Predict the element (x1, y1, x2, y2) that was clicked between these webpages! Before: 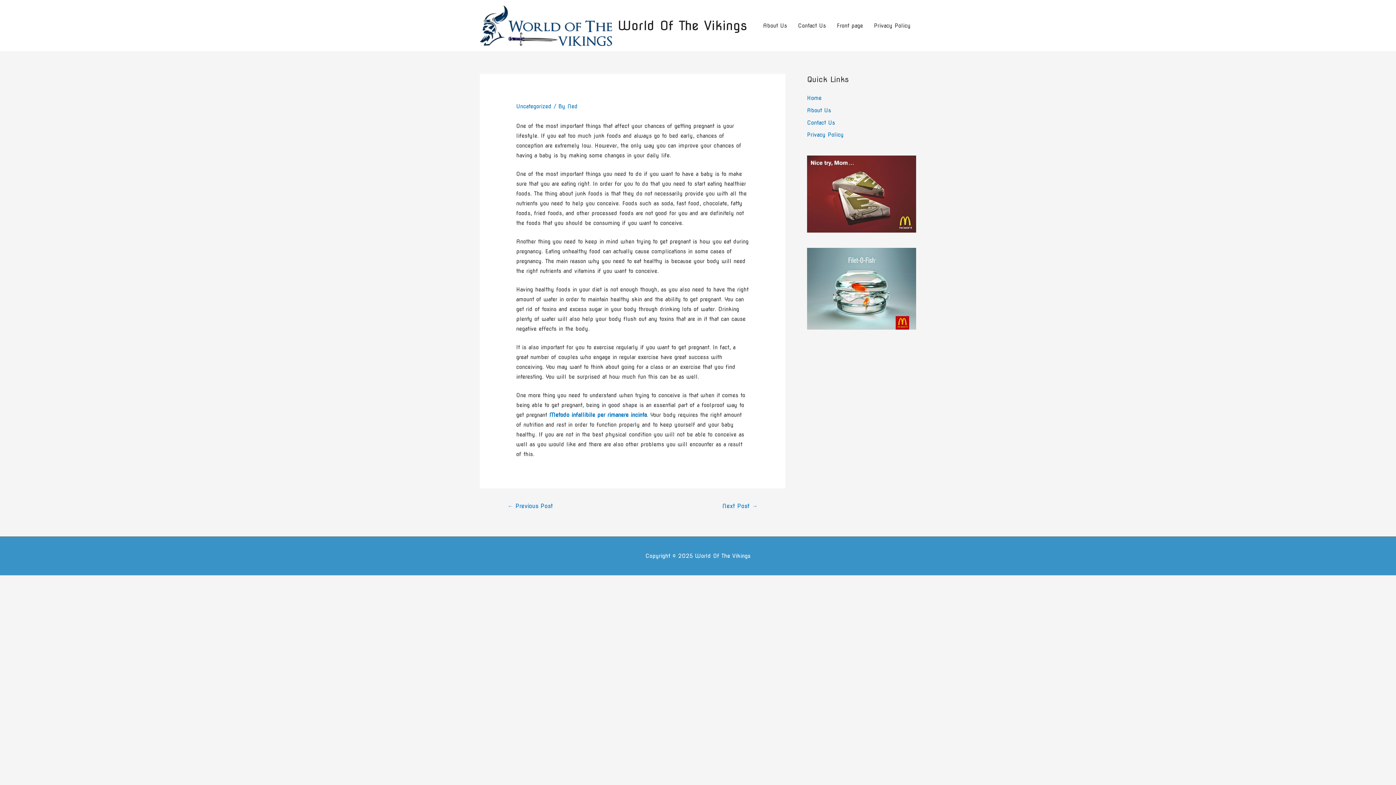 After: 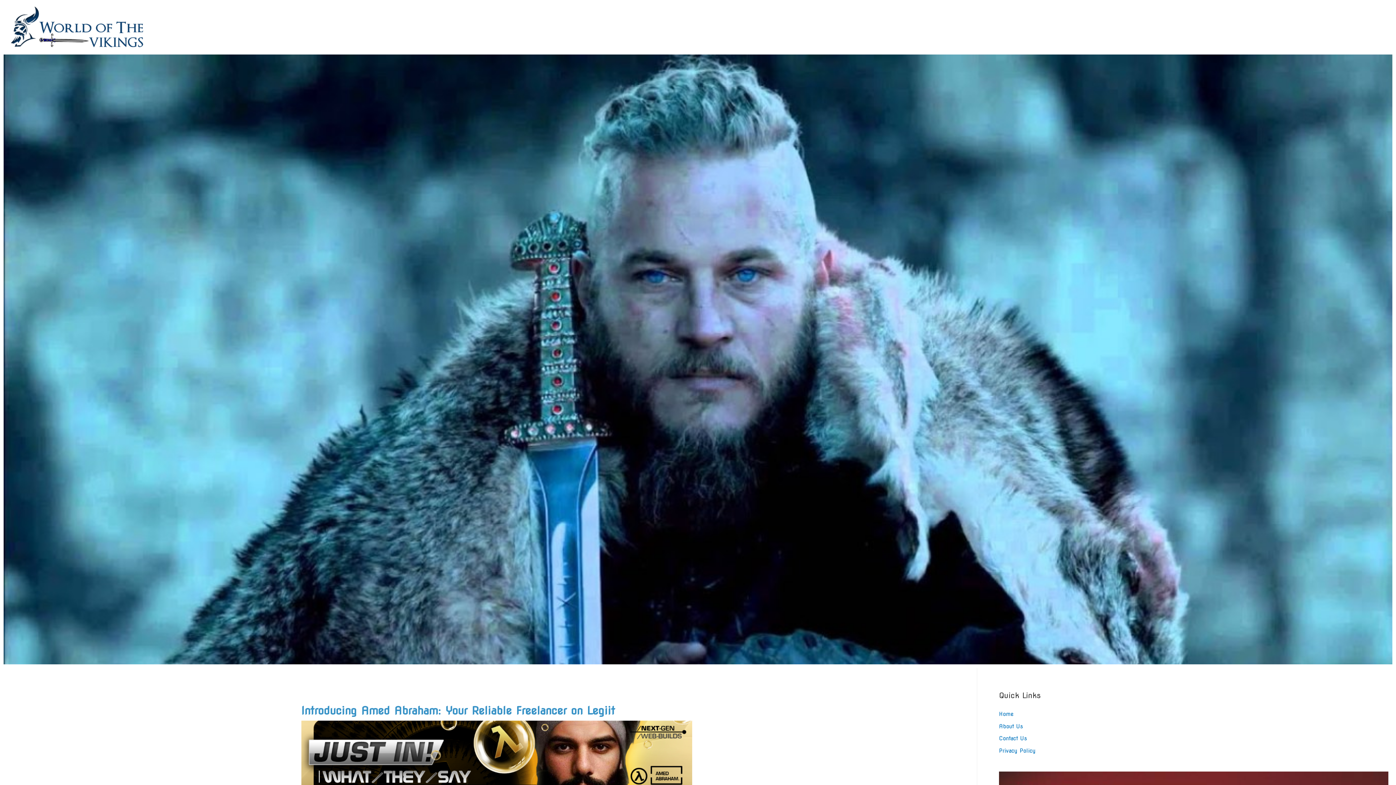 Action: bbox: (617, 17, 747, 33) label: World Of The Vikings